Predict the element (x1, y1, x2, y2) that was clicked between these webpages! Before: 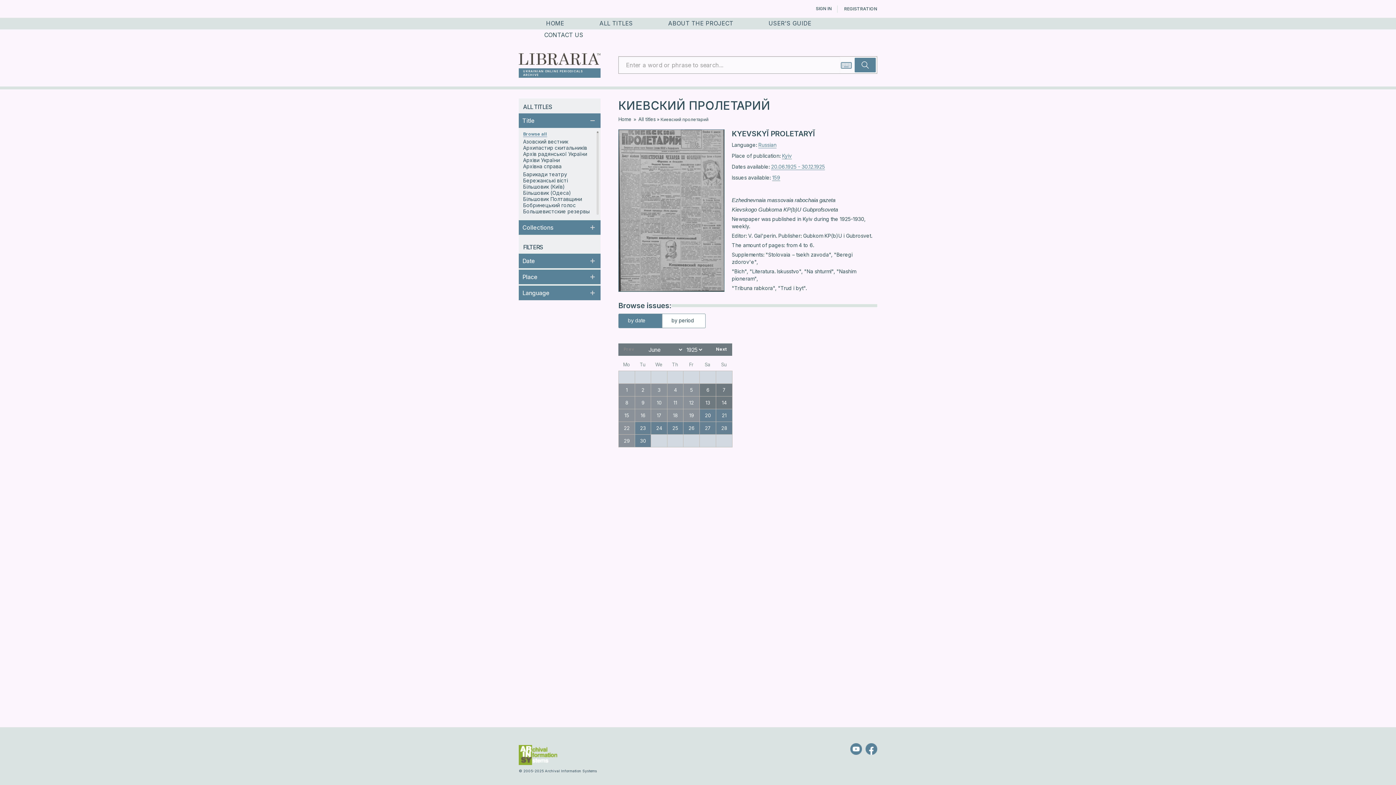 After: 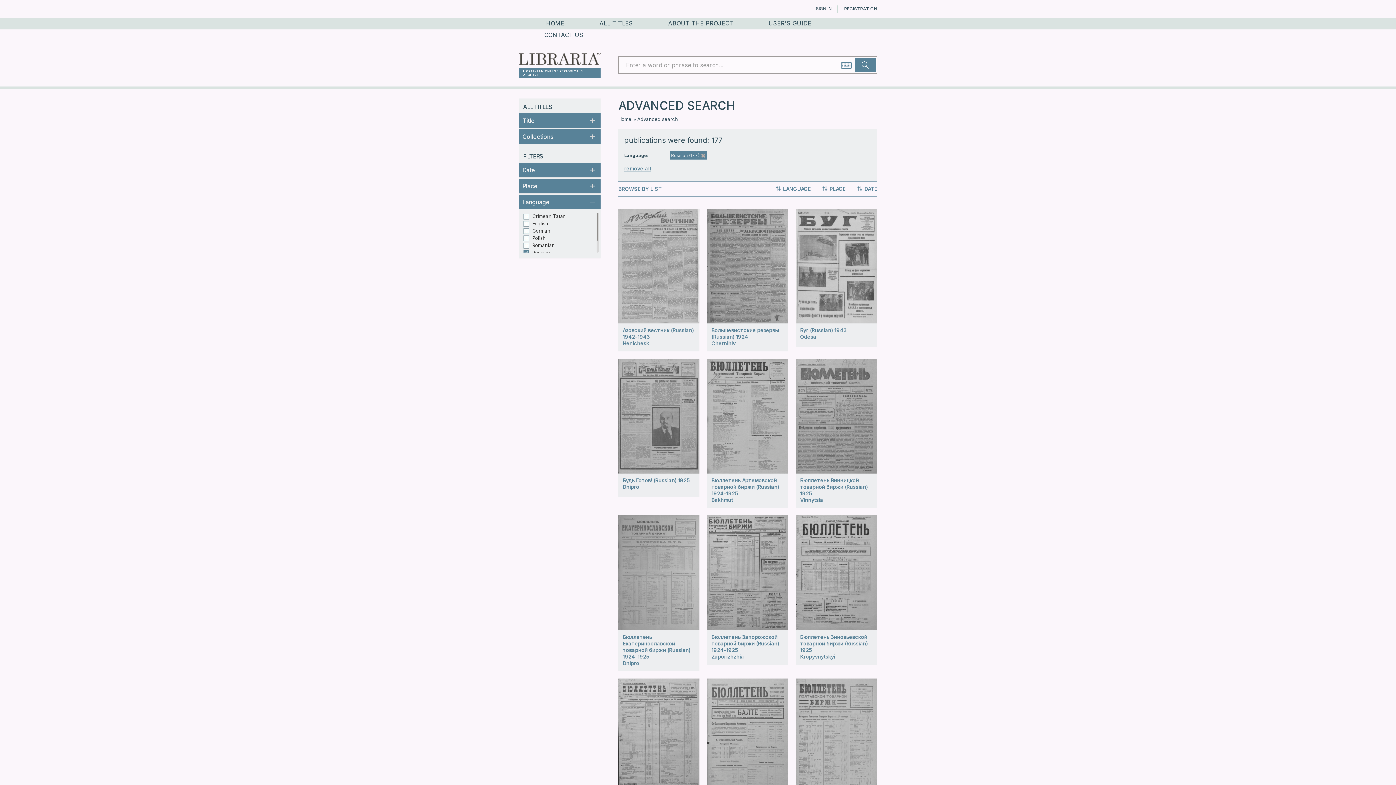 Action: bbox: (758, 141, 776, 147) label: Russian